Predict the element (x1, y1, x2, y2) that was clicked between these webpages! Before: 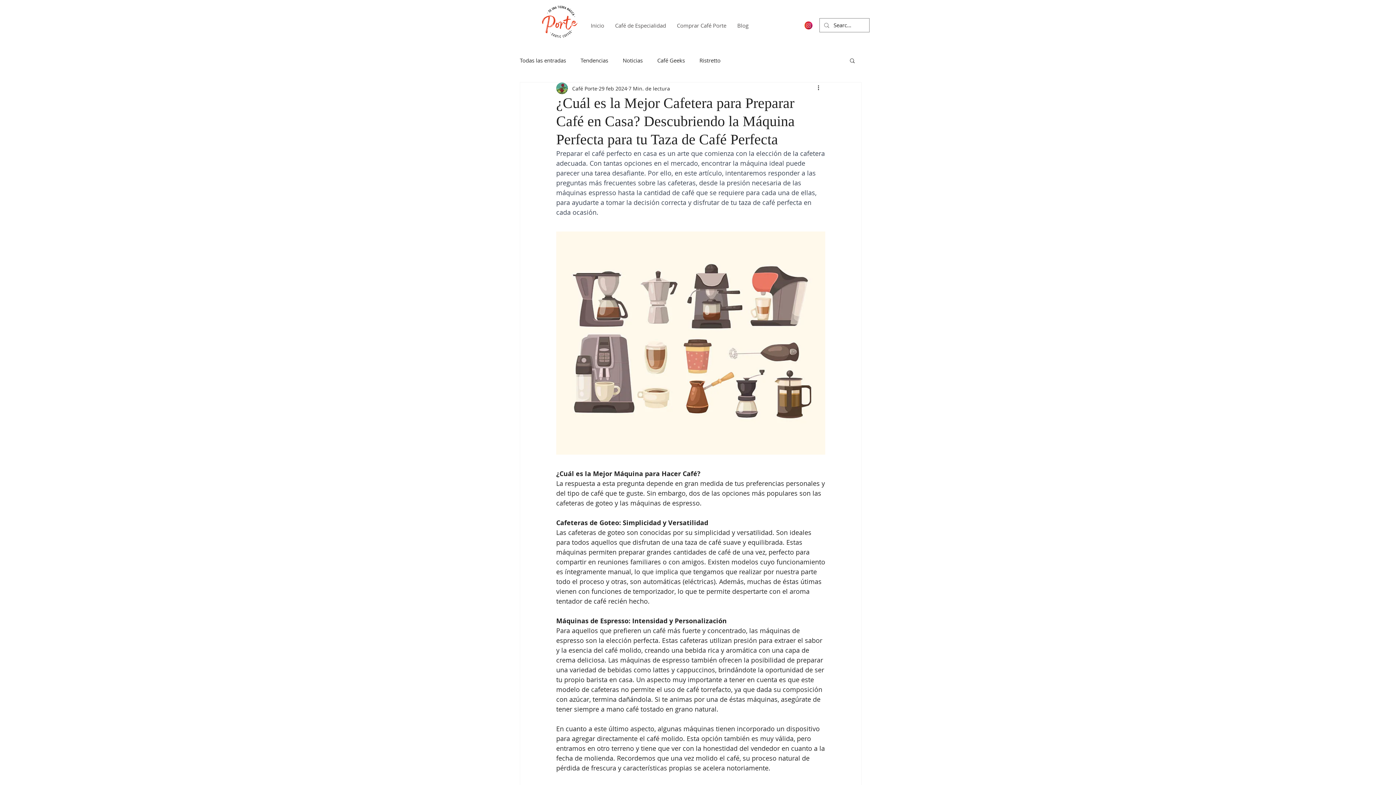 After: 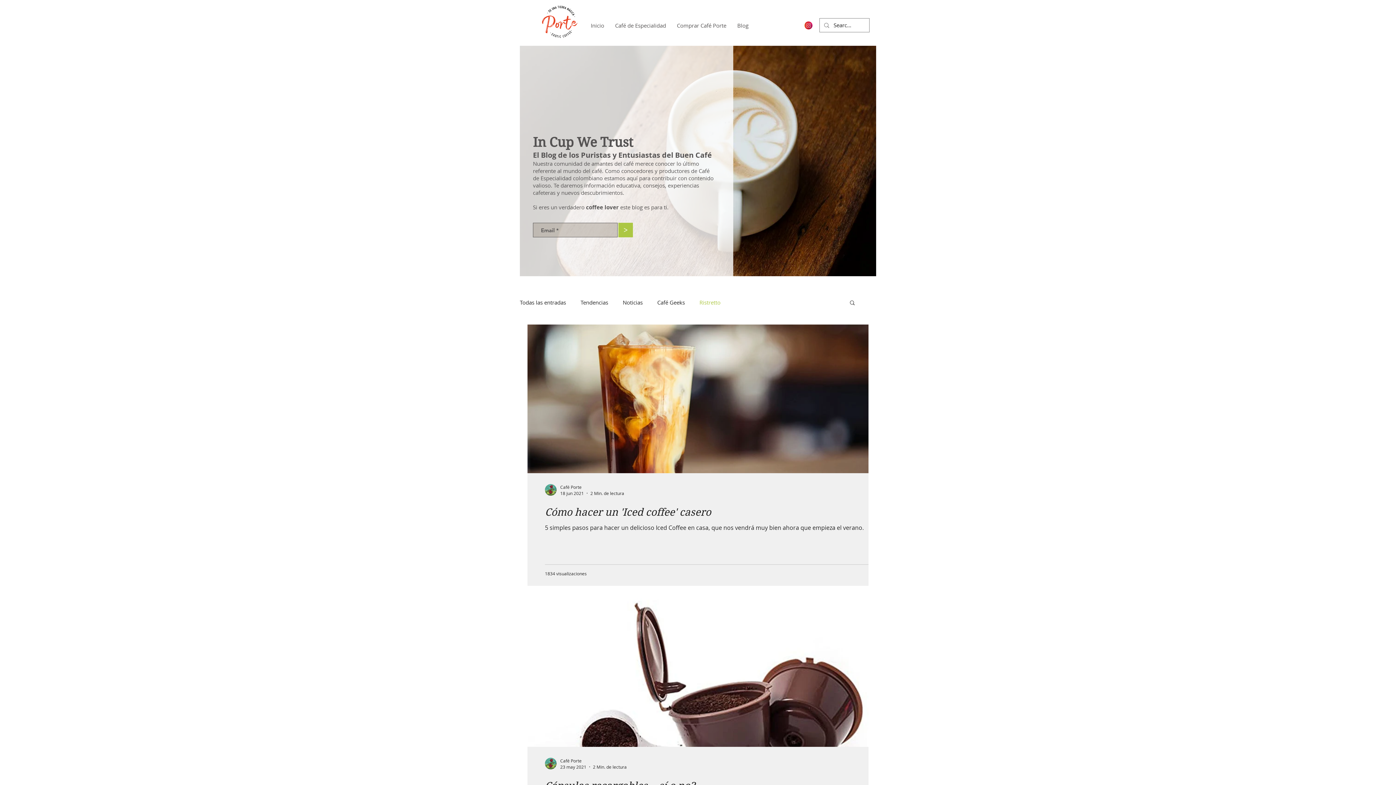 Action: label: Ristretto bbox: (699, 56, 720, 64)